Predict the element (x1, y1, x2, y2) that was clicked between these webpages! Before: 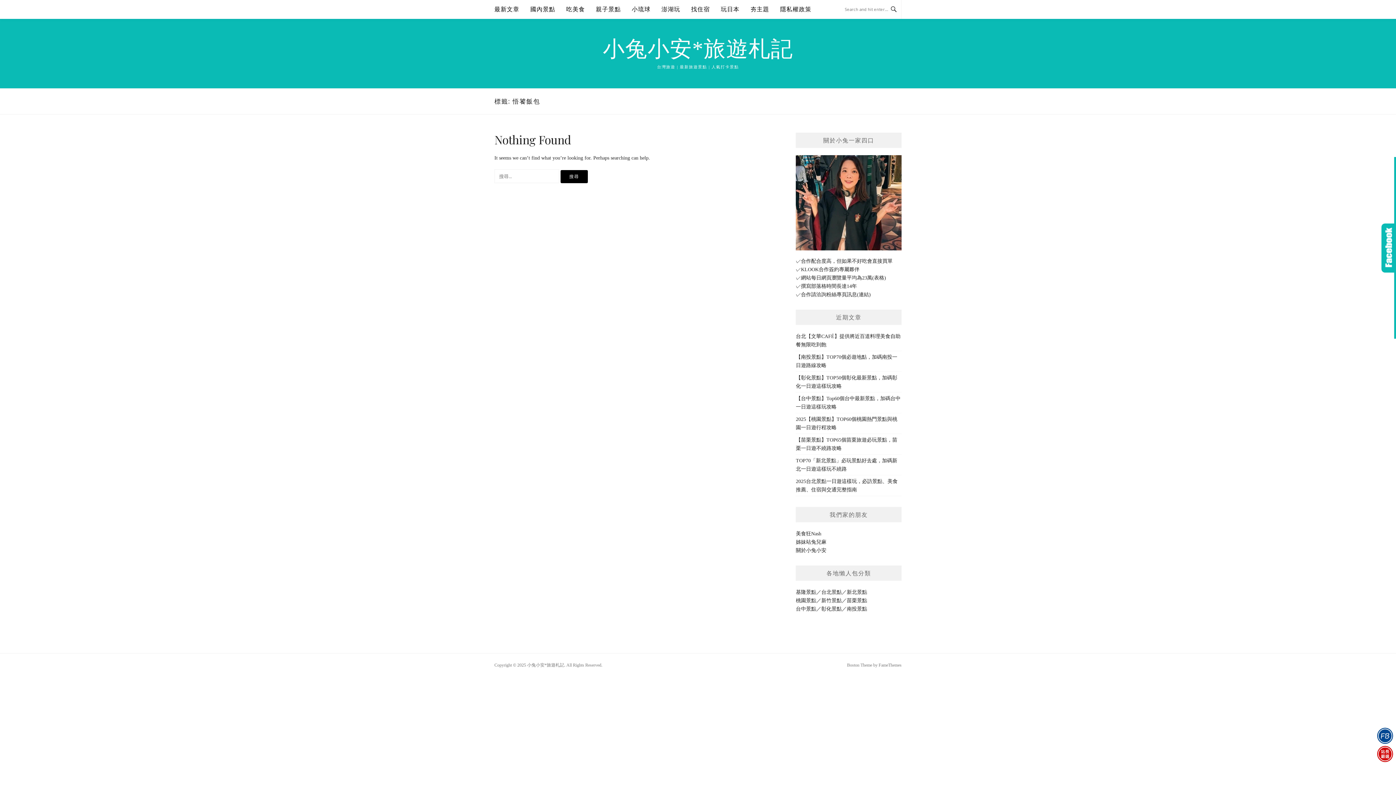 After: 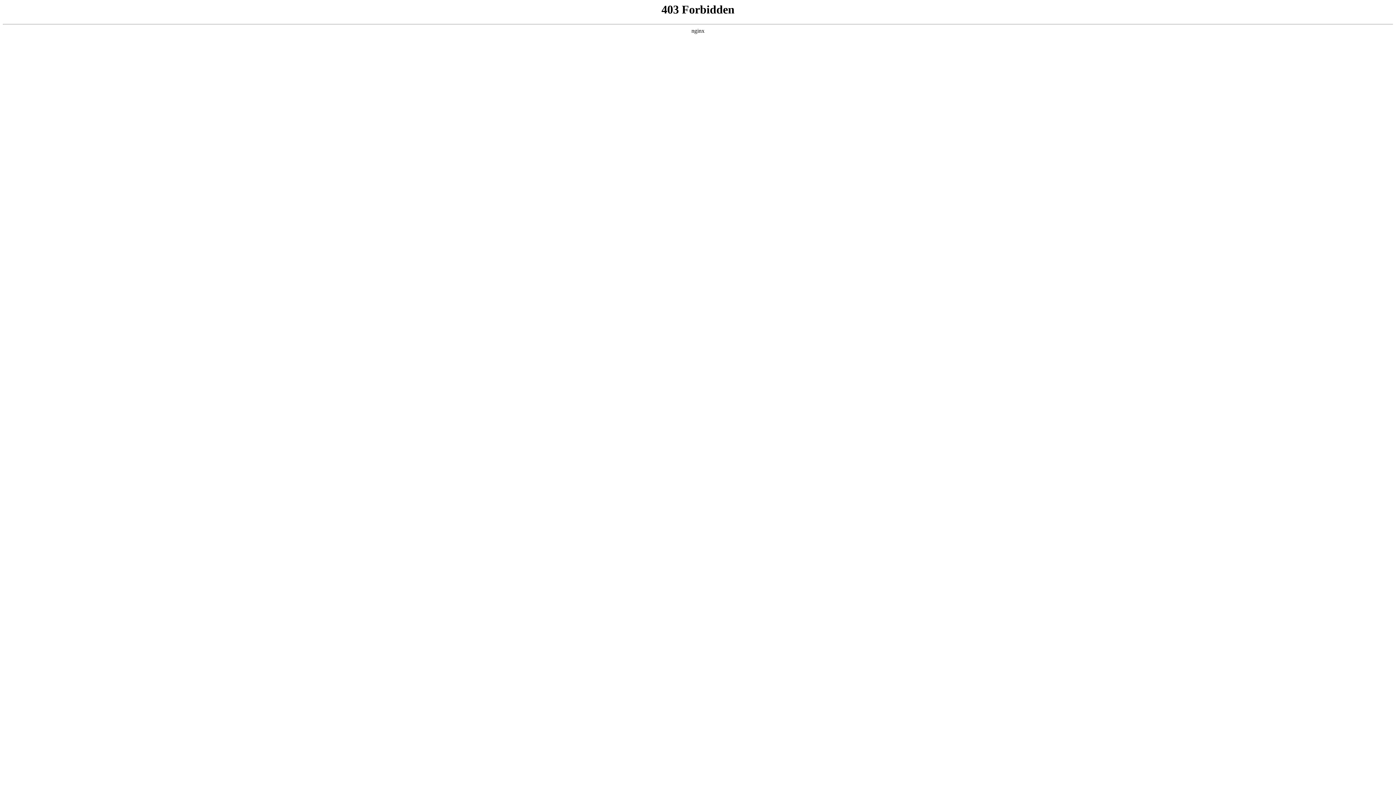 Action: label: FameThemes bbox: (878, 662, 901, 668)